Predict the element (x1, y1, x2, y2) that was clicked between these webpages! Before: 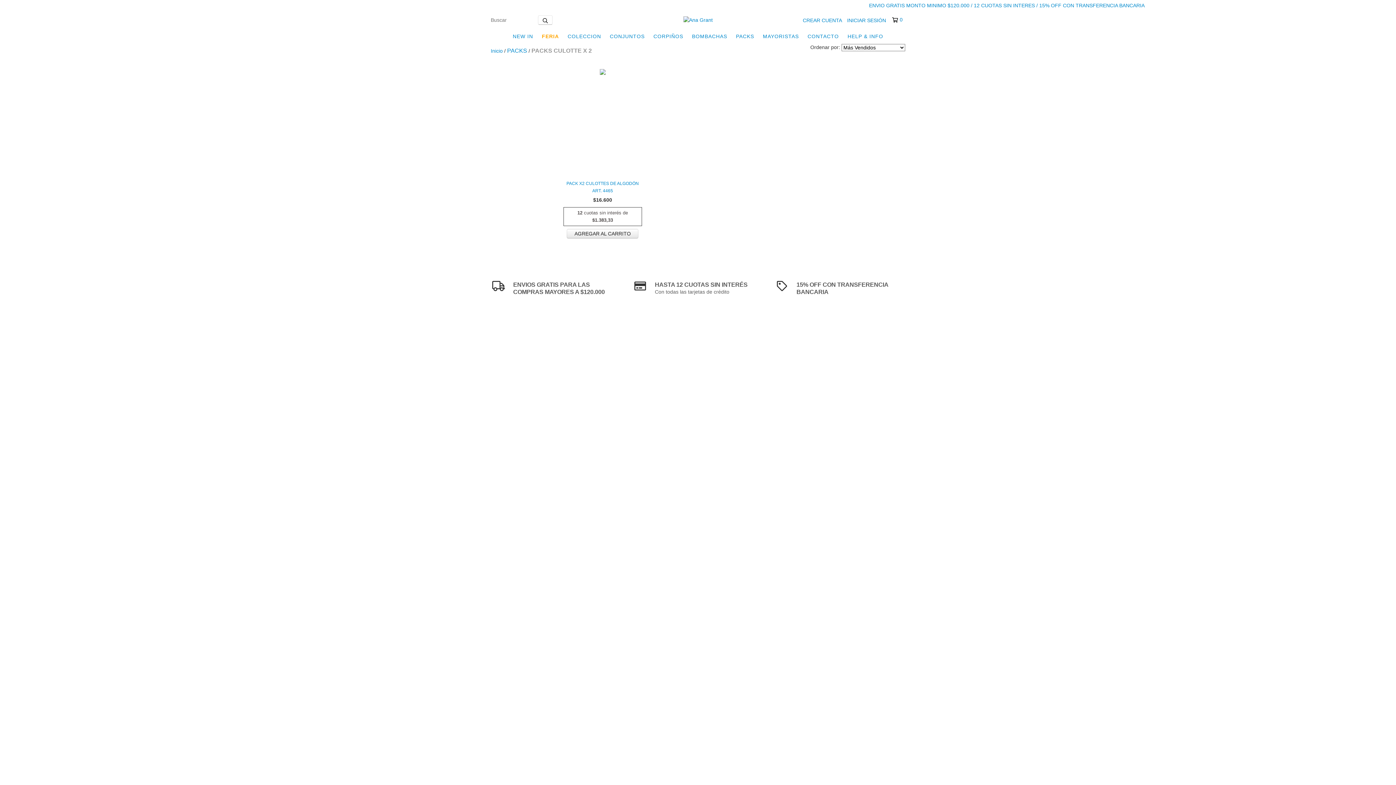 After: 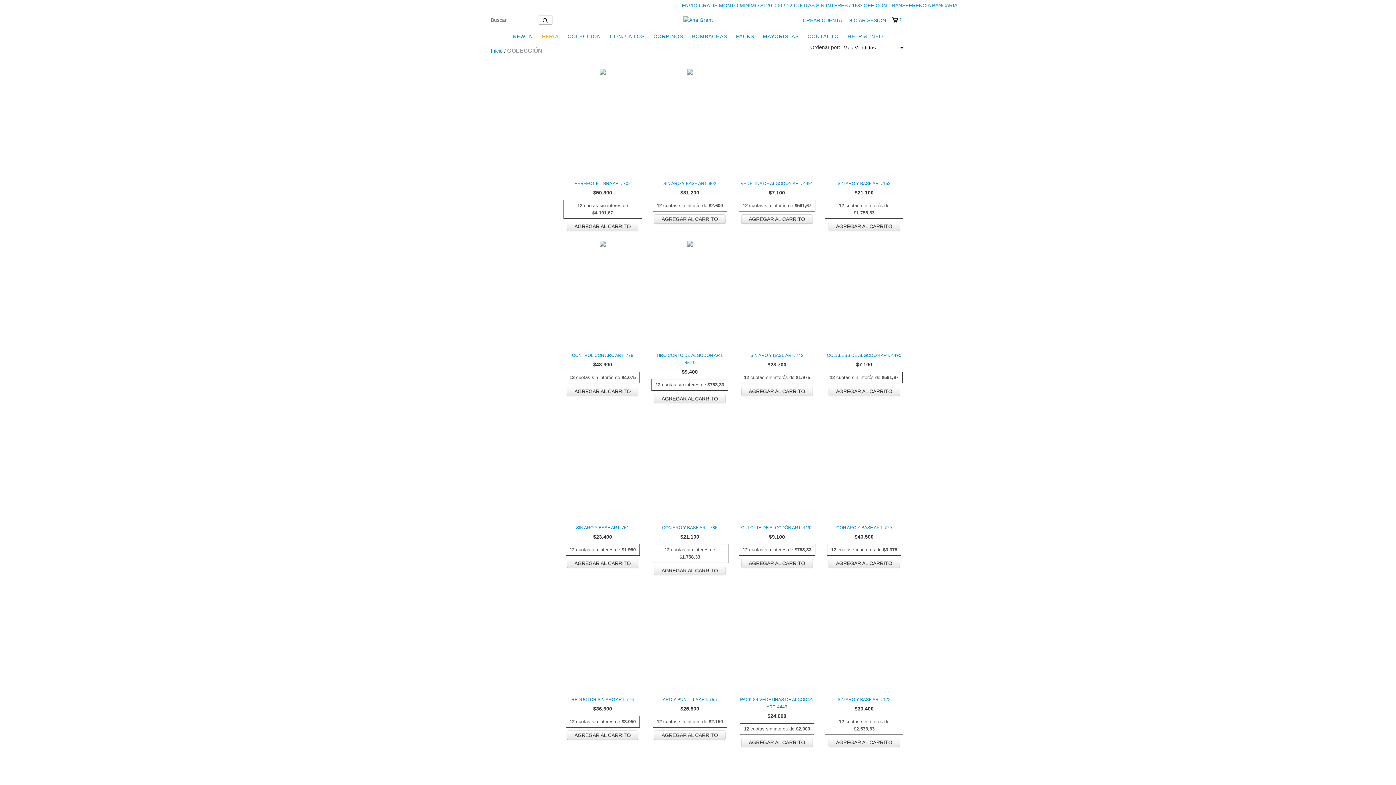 Action: bbox: (564, 29, 604, 43) label: COLECCION